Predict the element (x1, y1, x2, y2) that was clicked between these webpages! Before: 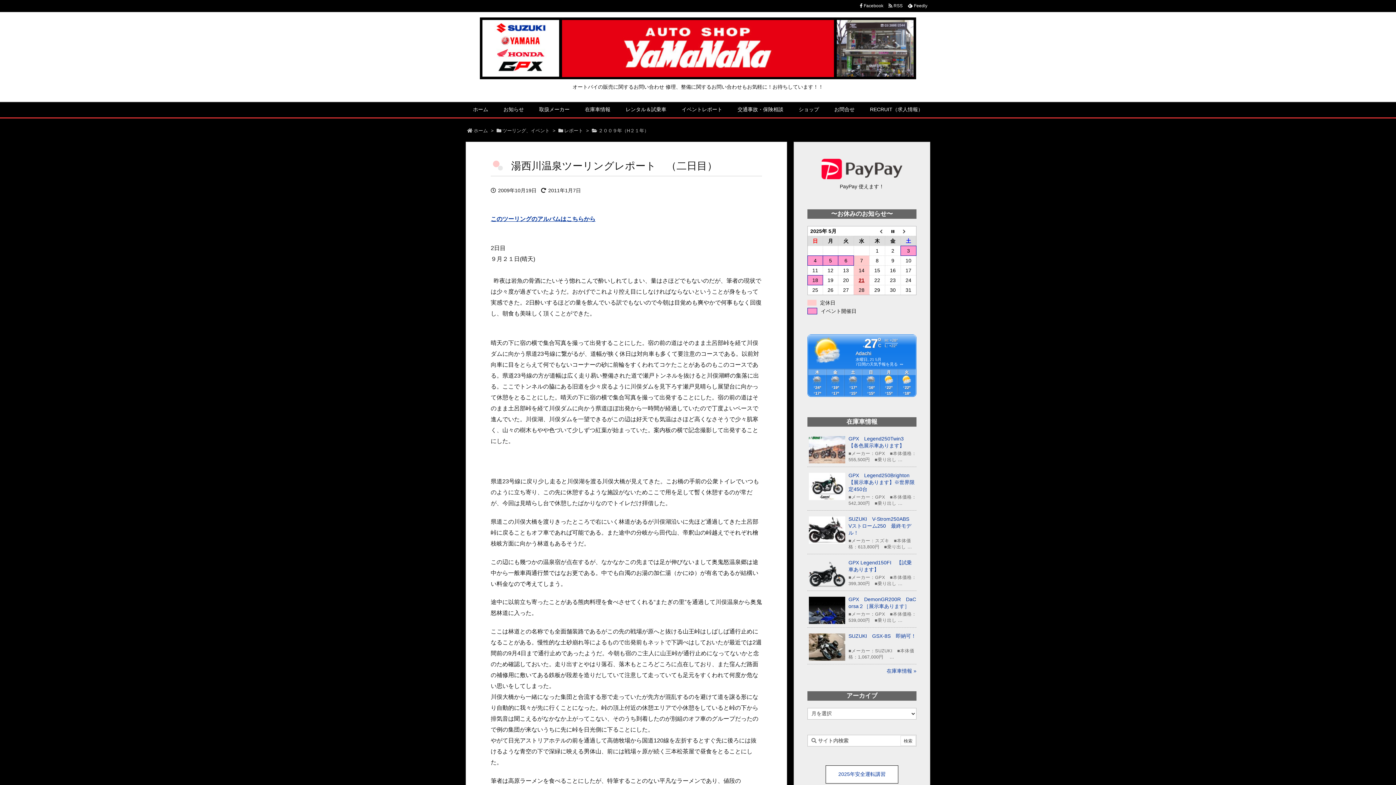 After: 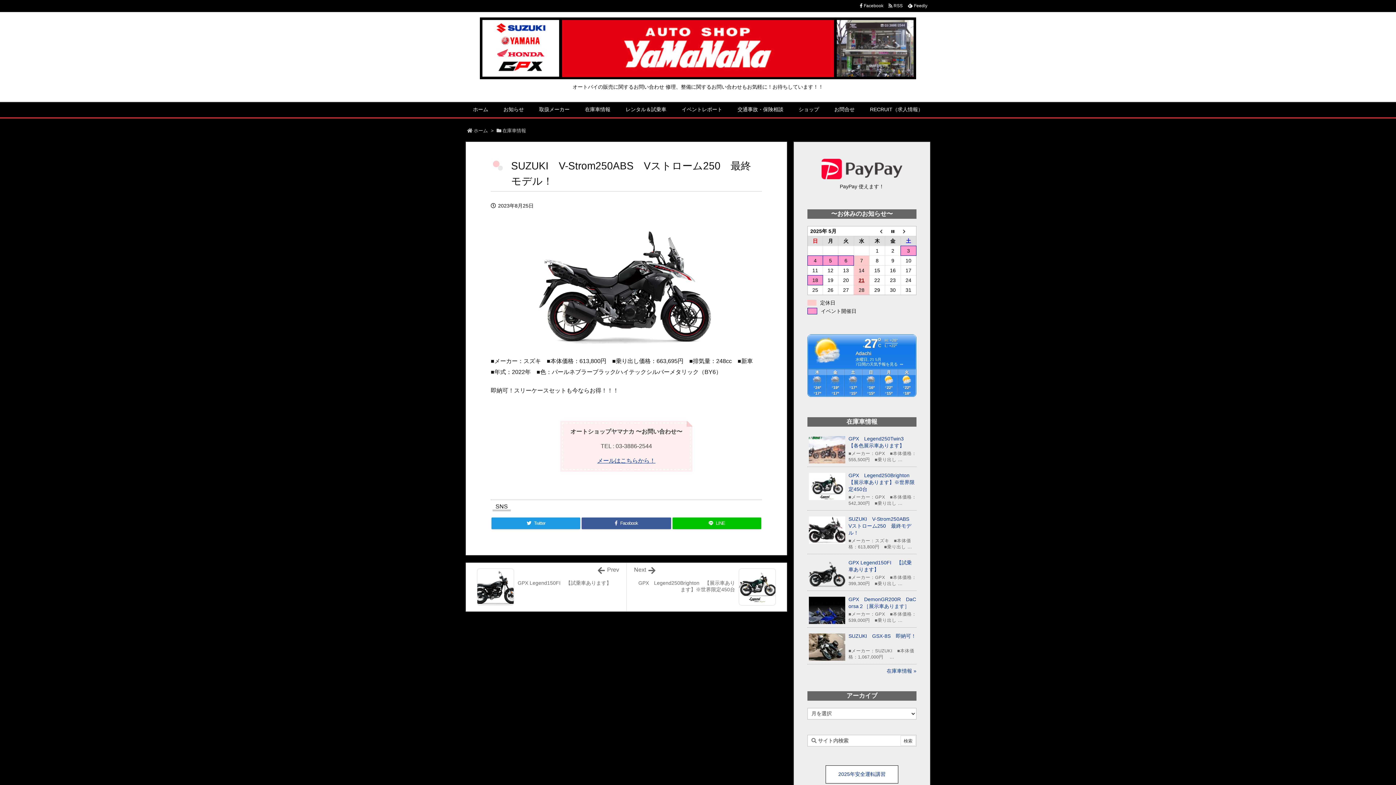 Action: label: SUZUKI　V-Strom250ABS　Vストローム250　最終モデル！ bbox: (848, 516, 914, 536)